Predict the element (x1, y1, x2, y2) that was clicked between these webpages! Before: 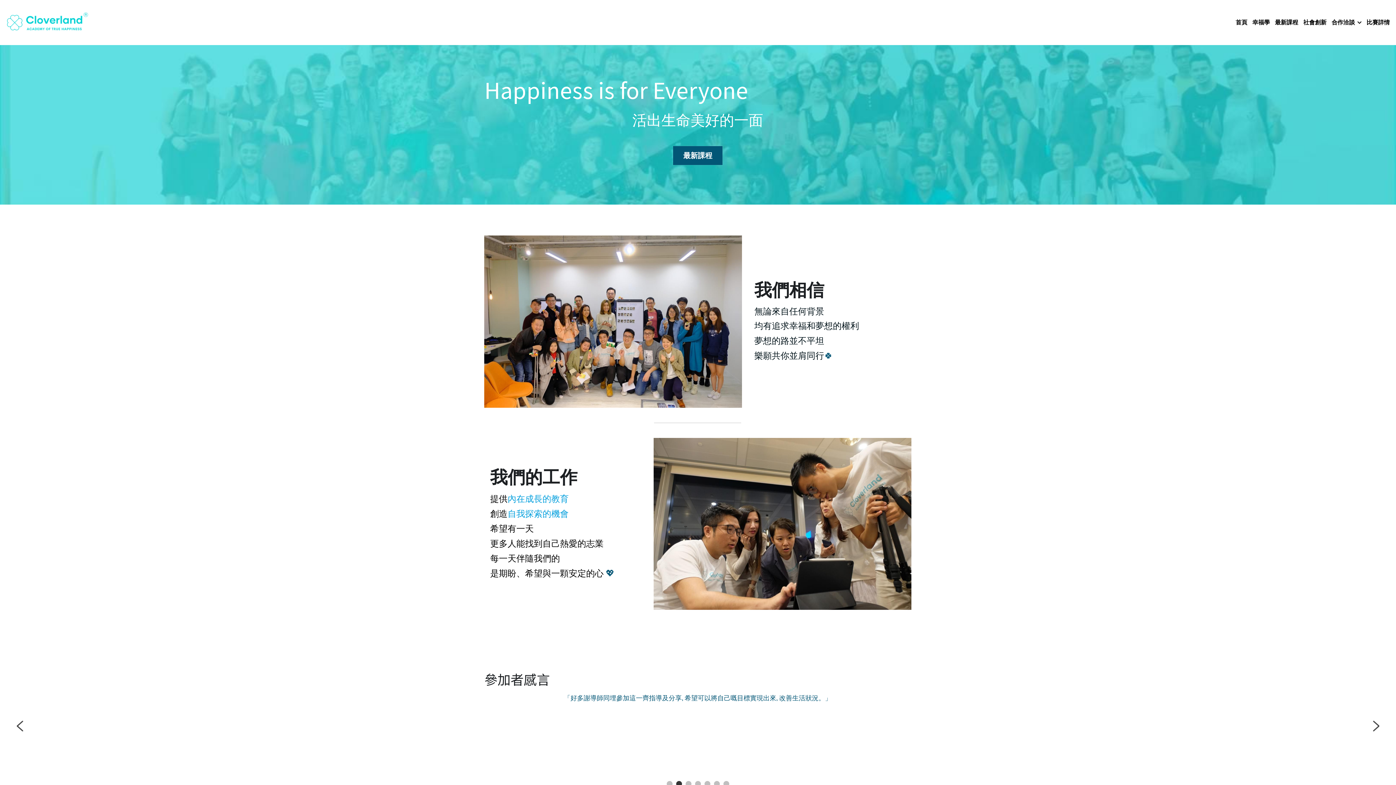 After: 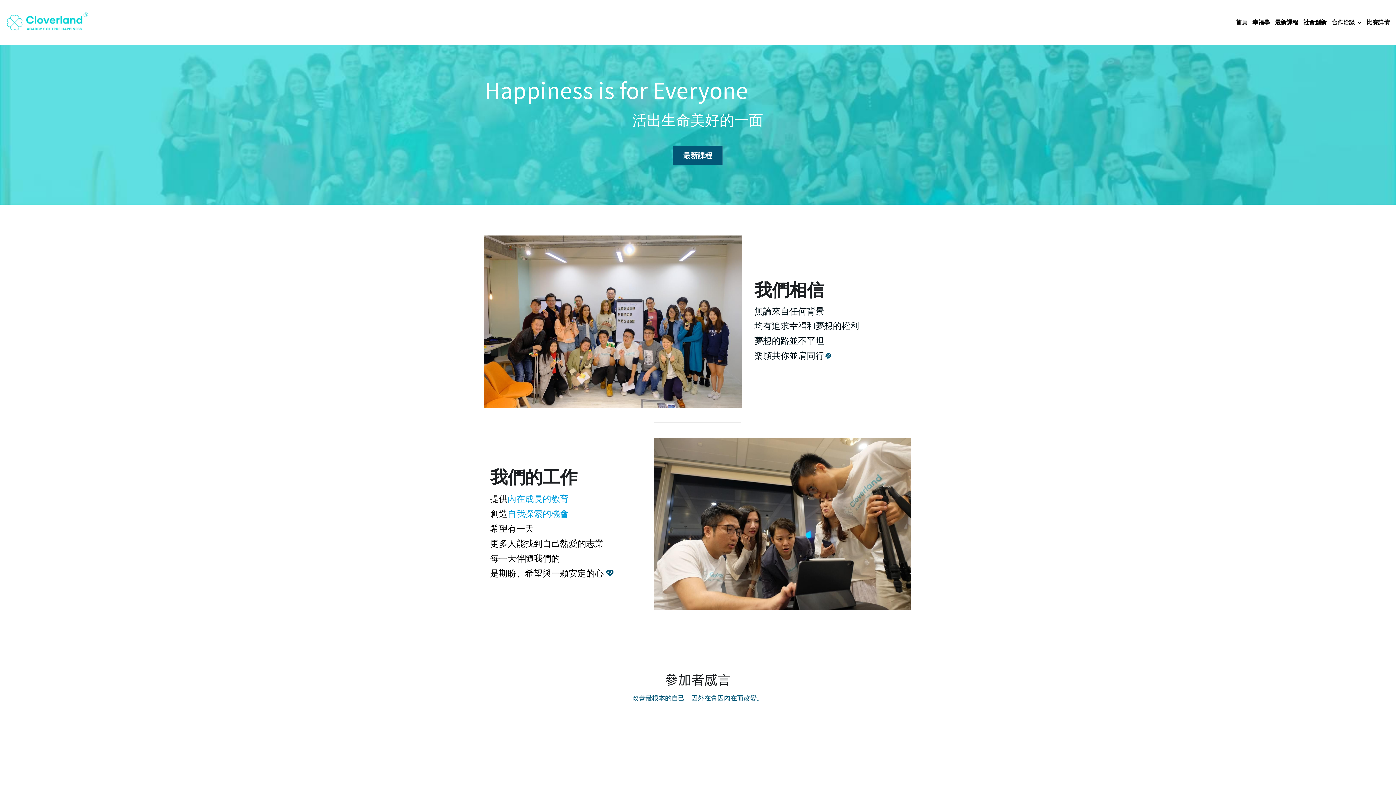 Action: bbox: (1236, 19, 1247, 25) label: 首頁